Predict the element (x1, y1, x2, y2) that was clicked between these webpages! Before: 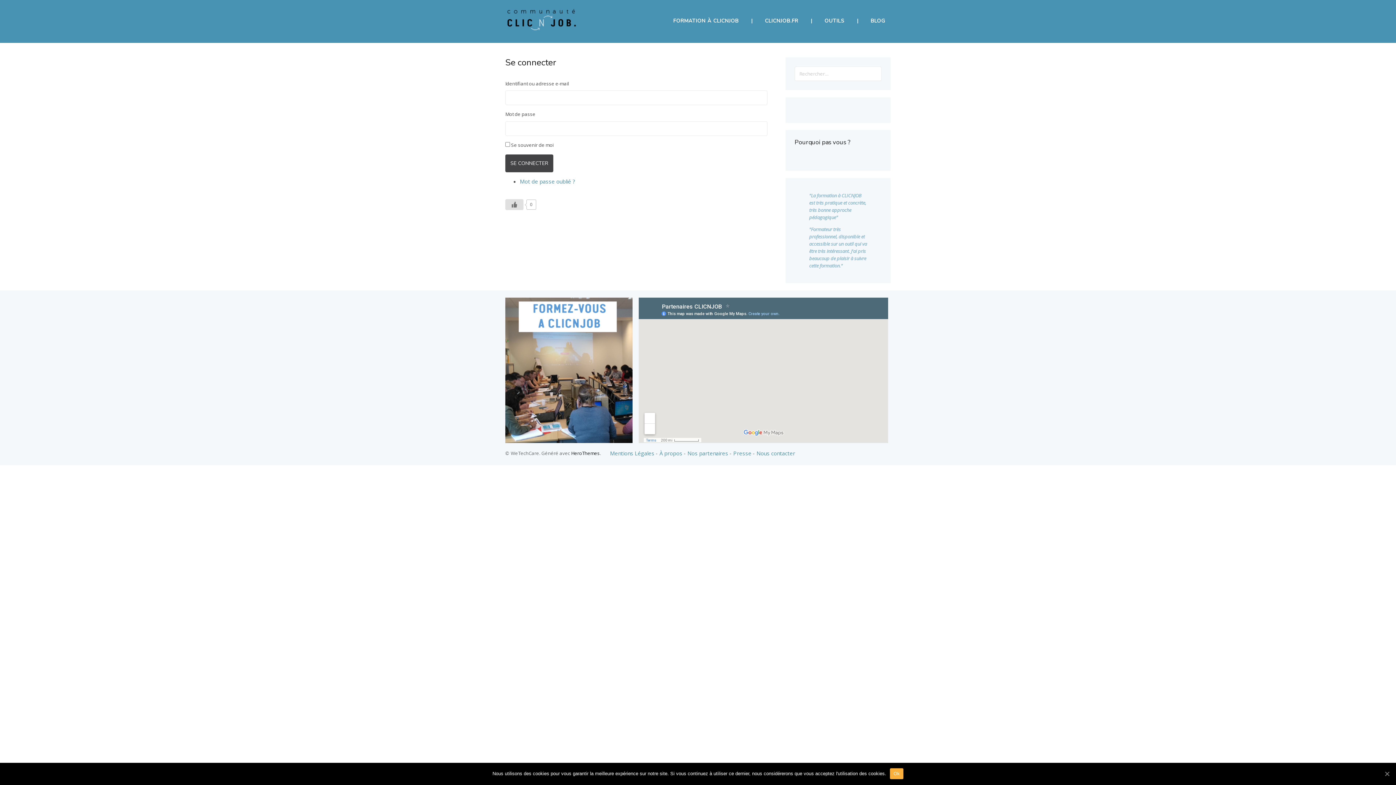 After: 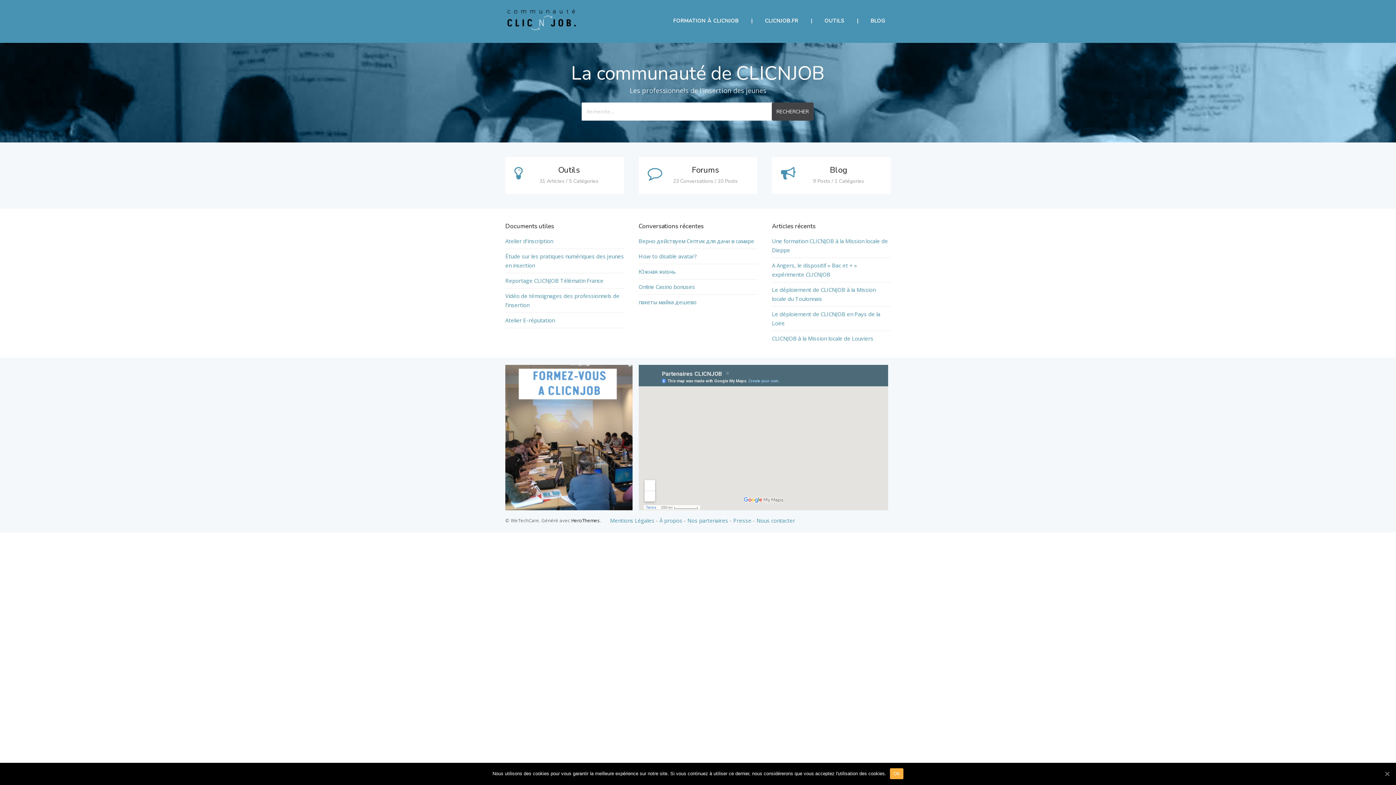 Action: bbox: (505, 25, 578, 32)